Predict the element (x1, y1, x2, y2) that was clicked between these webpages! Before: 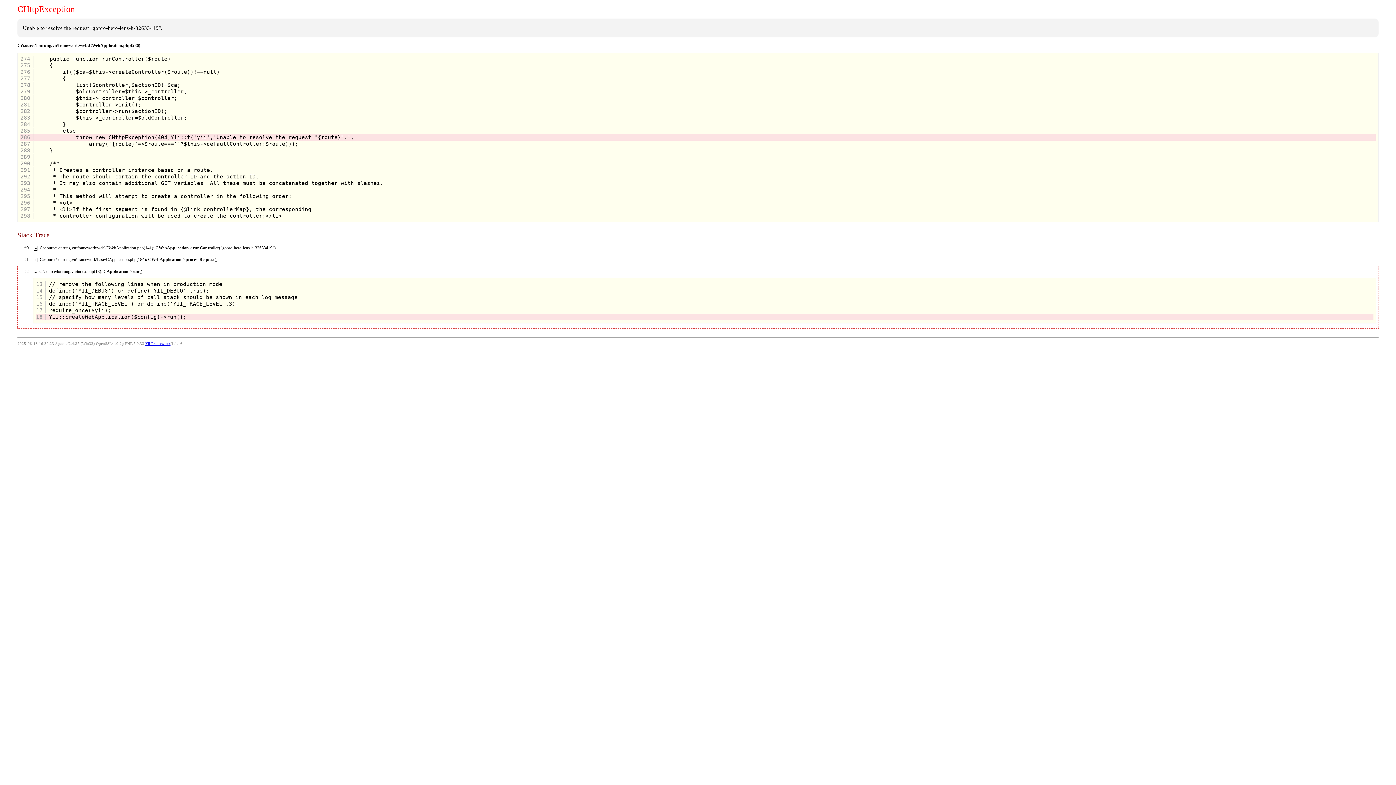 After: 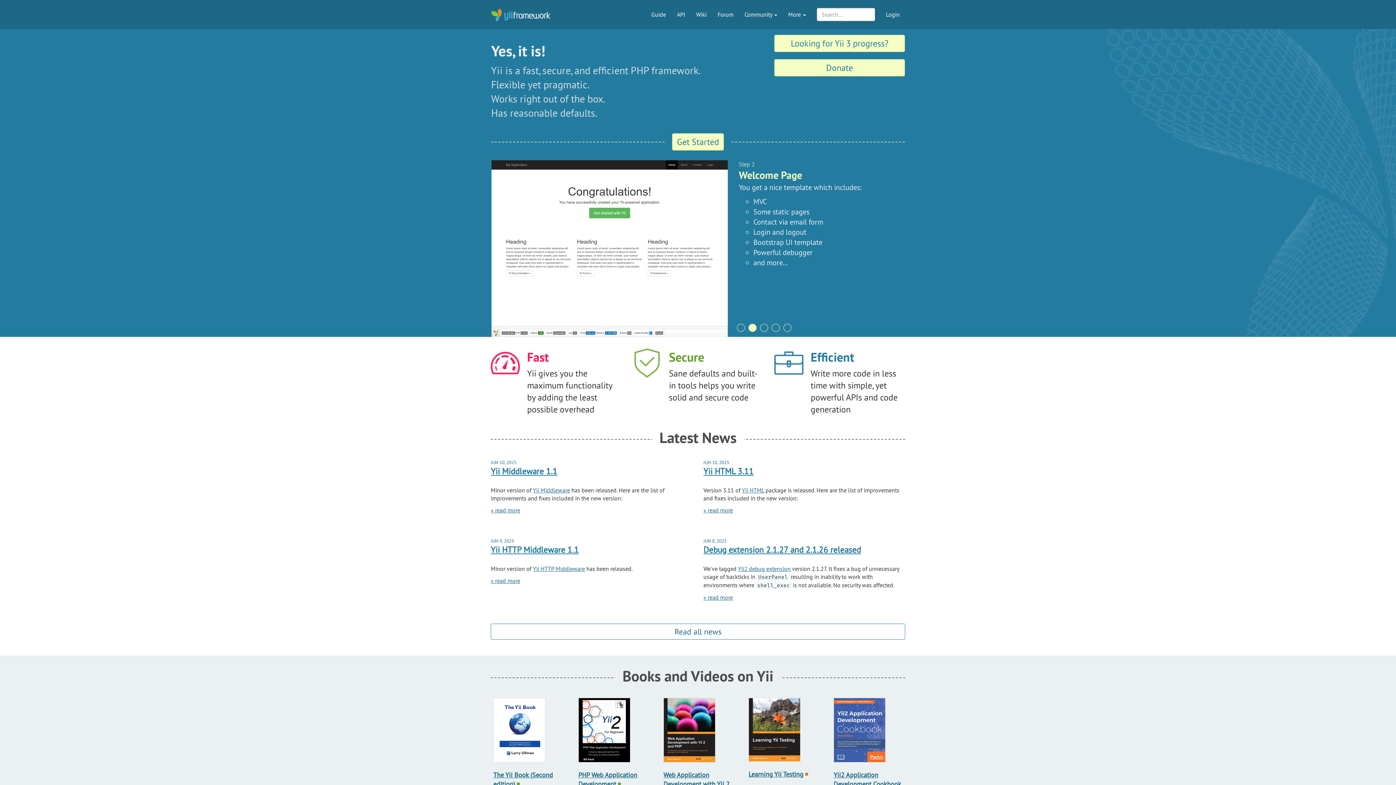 Action: label: Yii Framework bbox: (145, 341, 170, 345)